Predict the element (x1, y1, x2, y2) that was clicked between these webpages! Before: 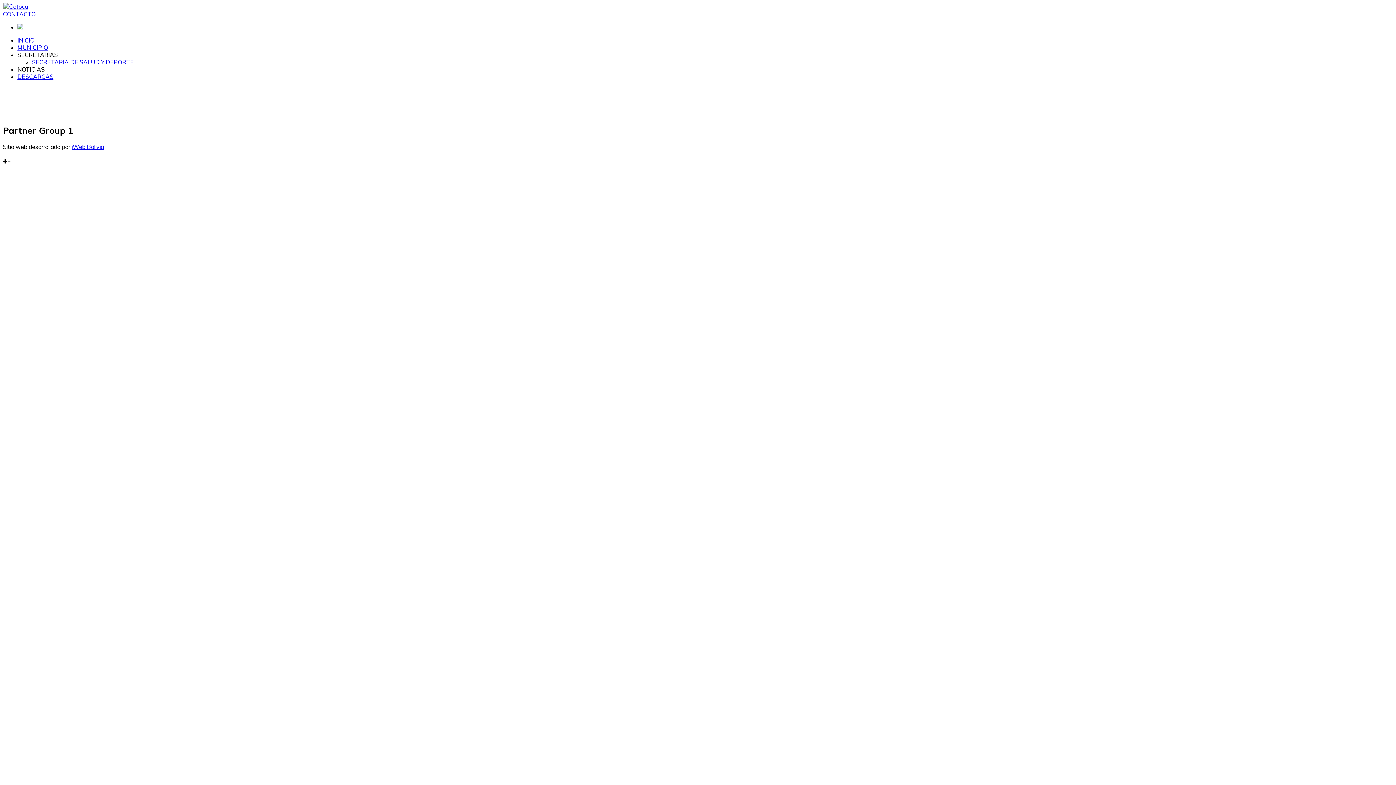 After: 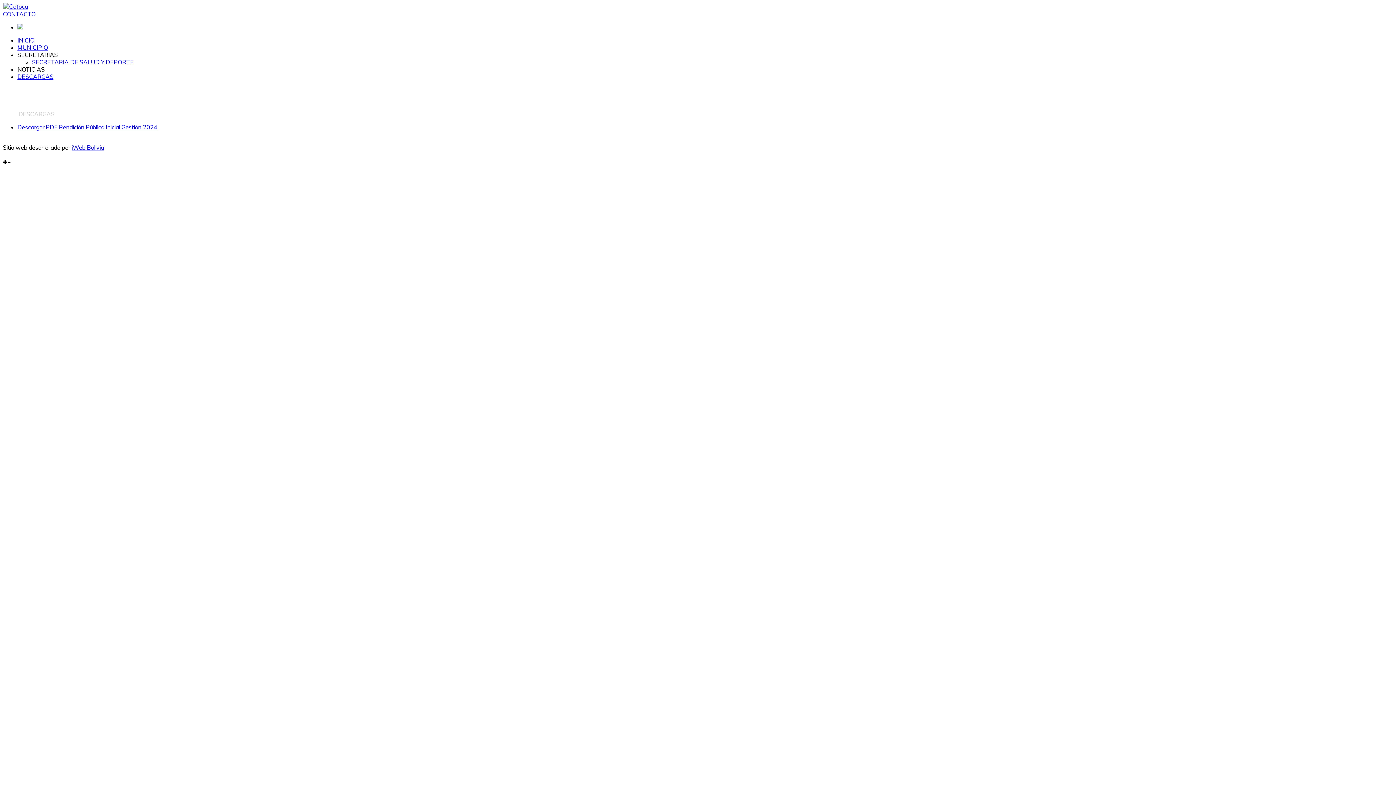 Action: bbox: (17, 73, 53, 80) label: DESCARGAS